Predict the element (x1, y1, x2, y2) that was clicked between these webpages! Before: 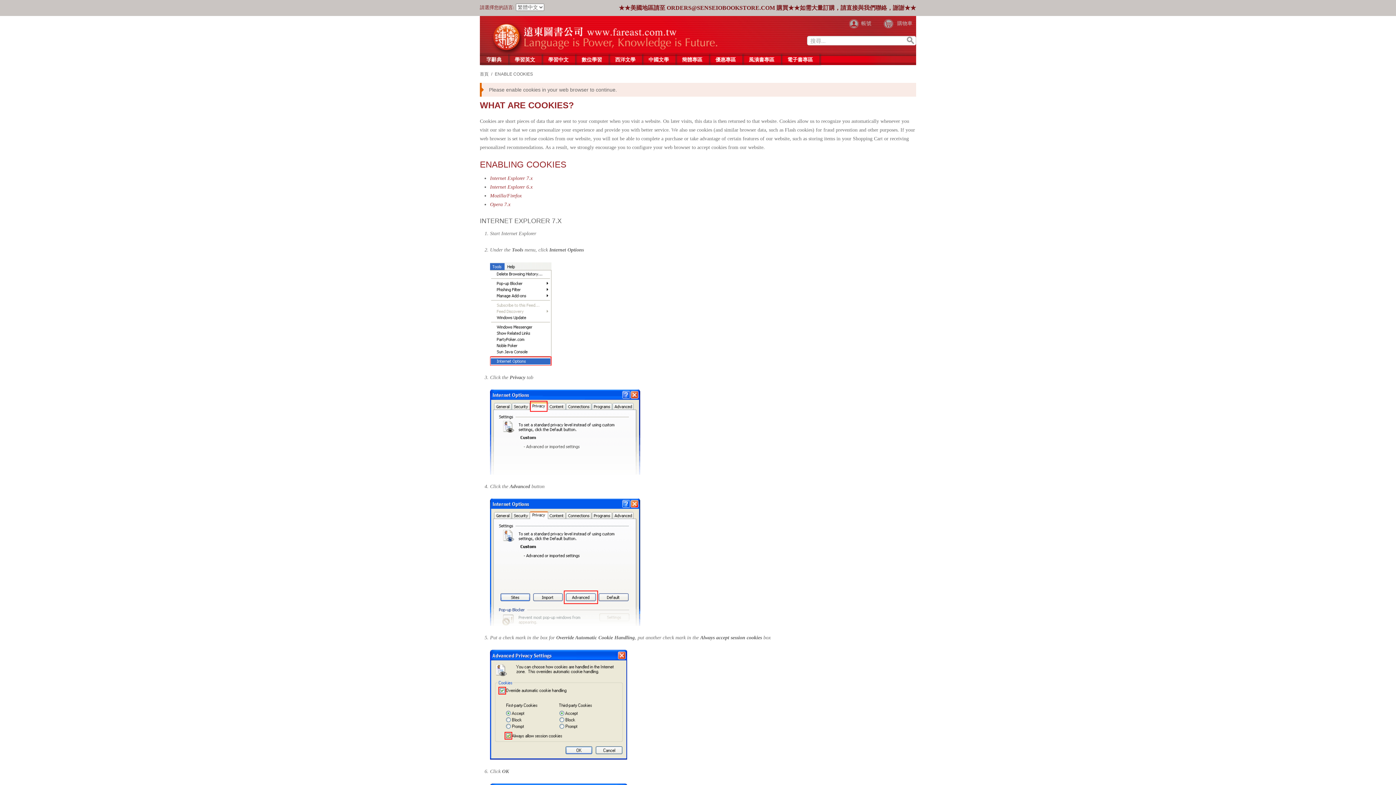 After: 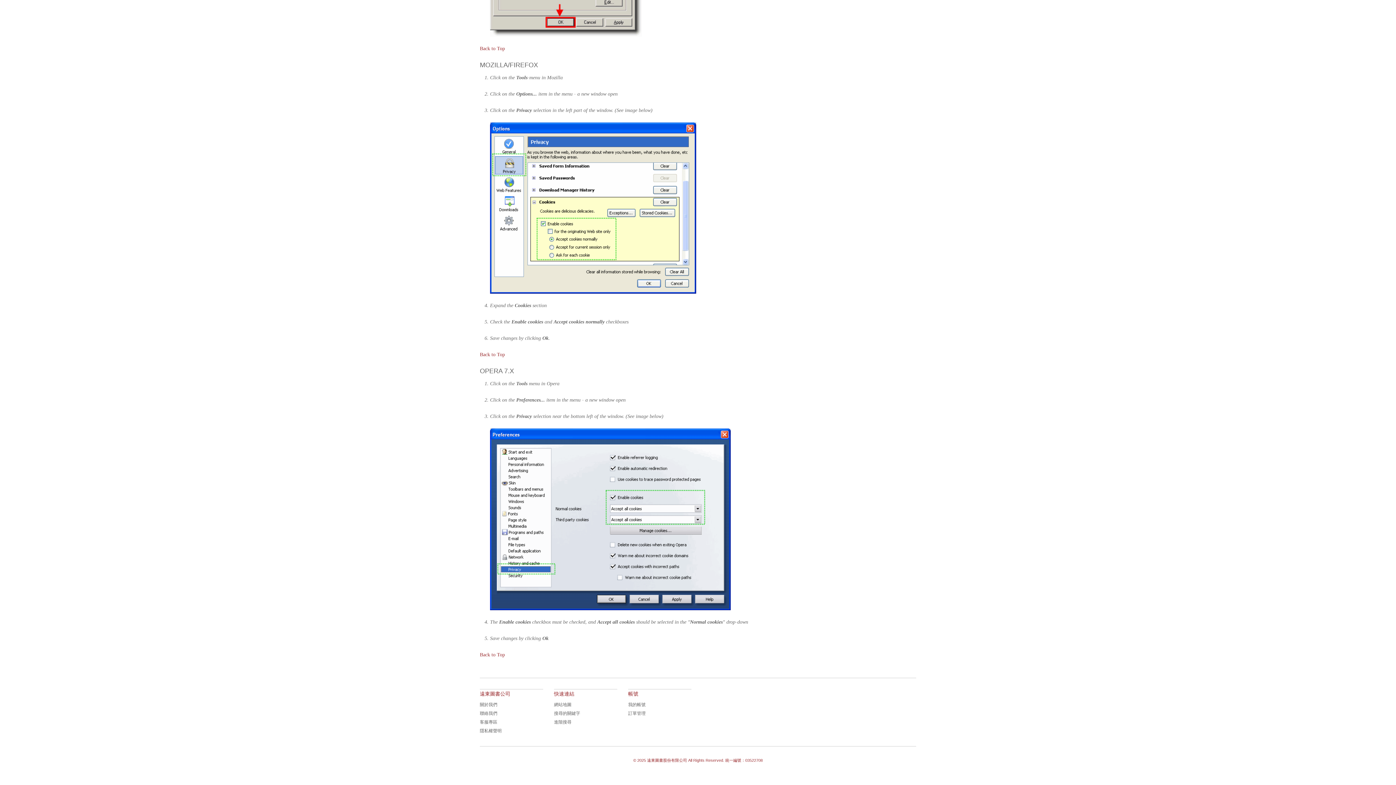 Action: label: Mozilla/Firefox bbox: (490, 193, 521, 198)